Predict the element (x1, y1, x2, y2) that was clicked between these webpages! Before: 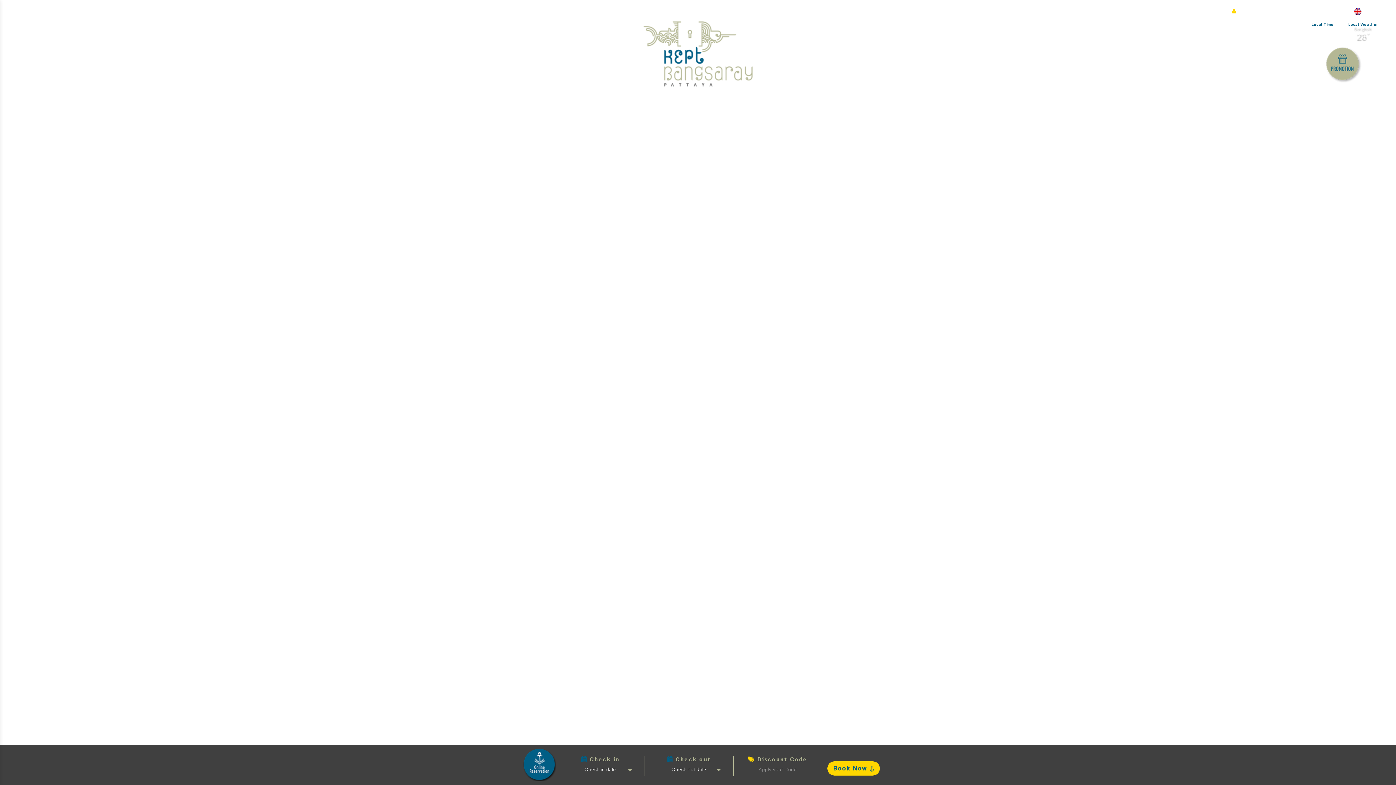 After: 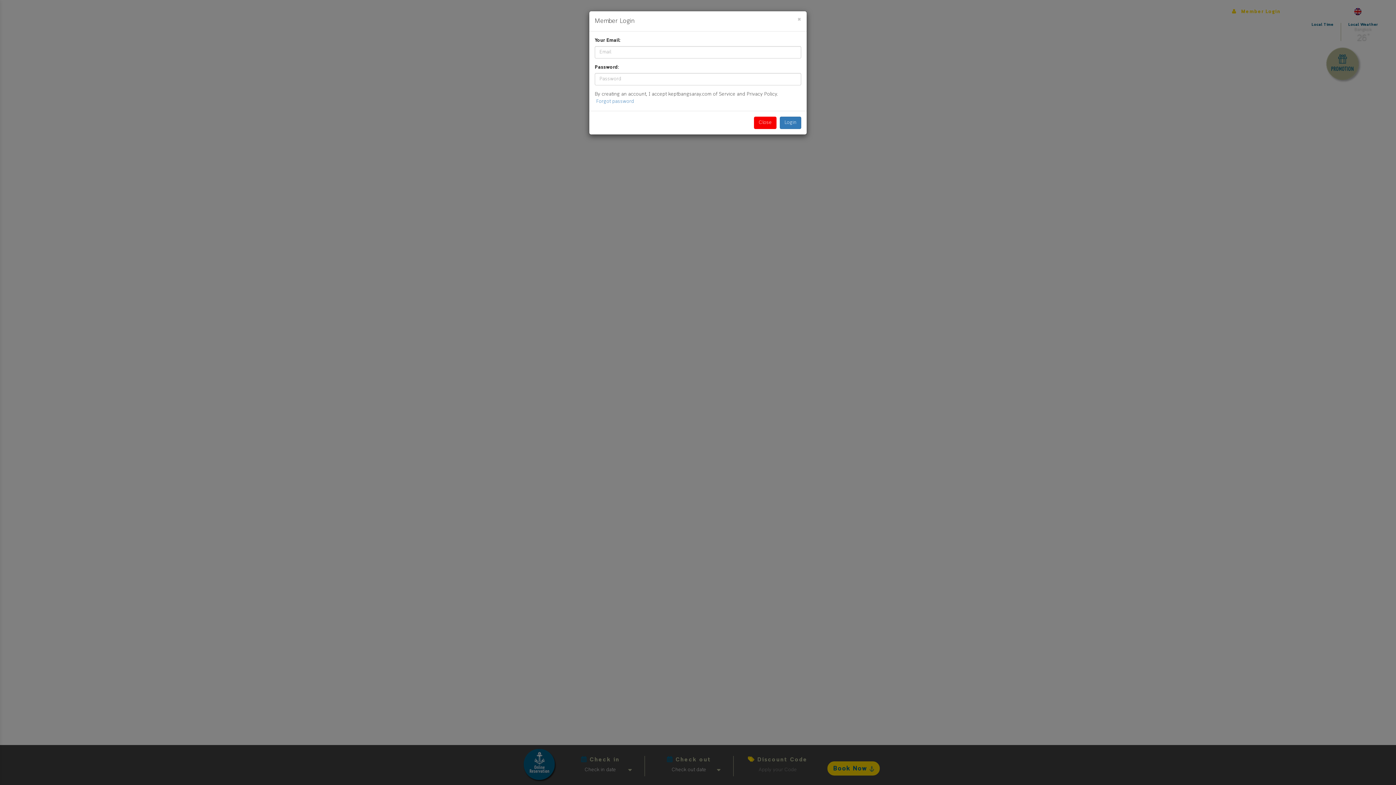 Action: bbox: (1241, 8, 1280, 14) label: Member Login